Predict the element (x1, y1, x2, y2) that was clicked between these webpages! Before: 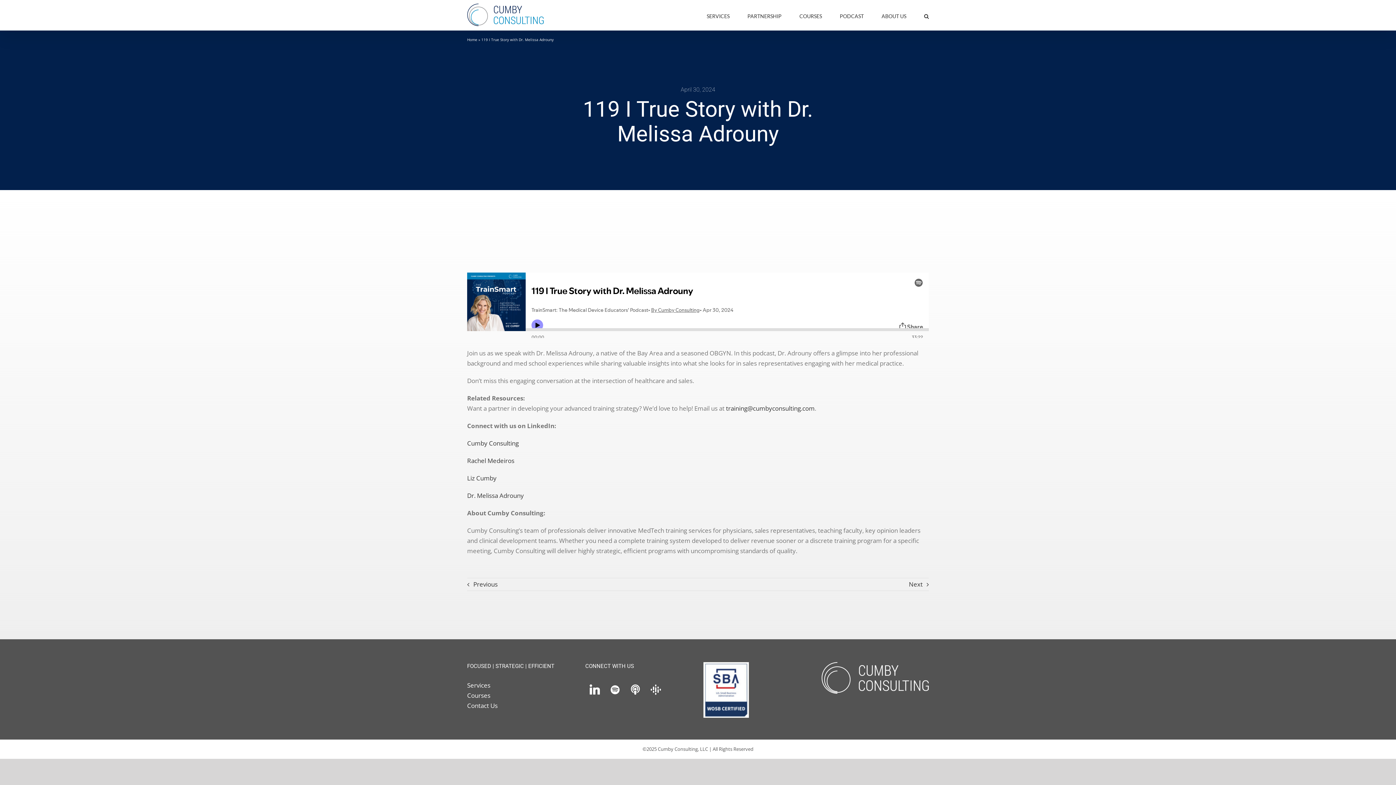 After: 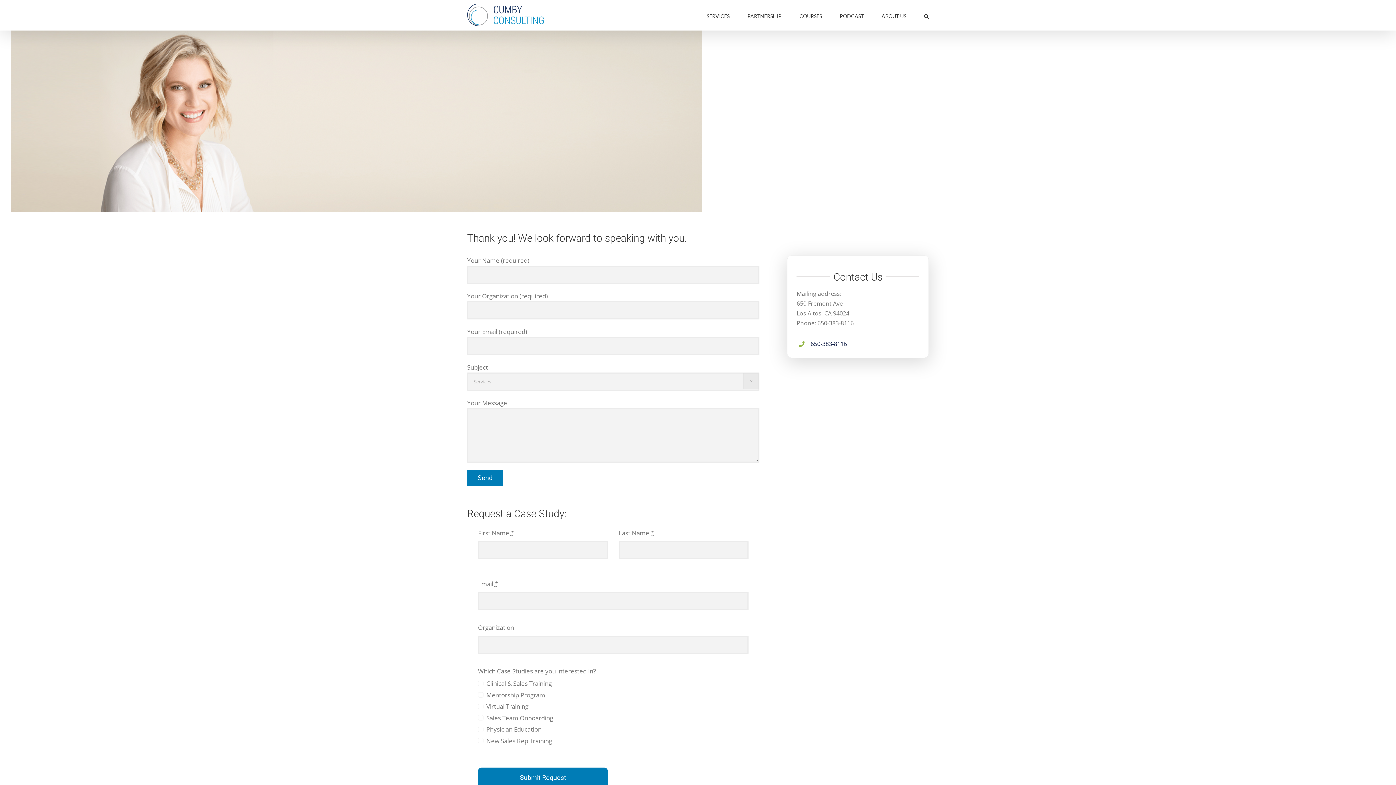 Action: bbox: (467, 701, 497, 710) label: Contact Us